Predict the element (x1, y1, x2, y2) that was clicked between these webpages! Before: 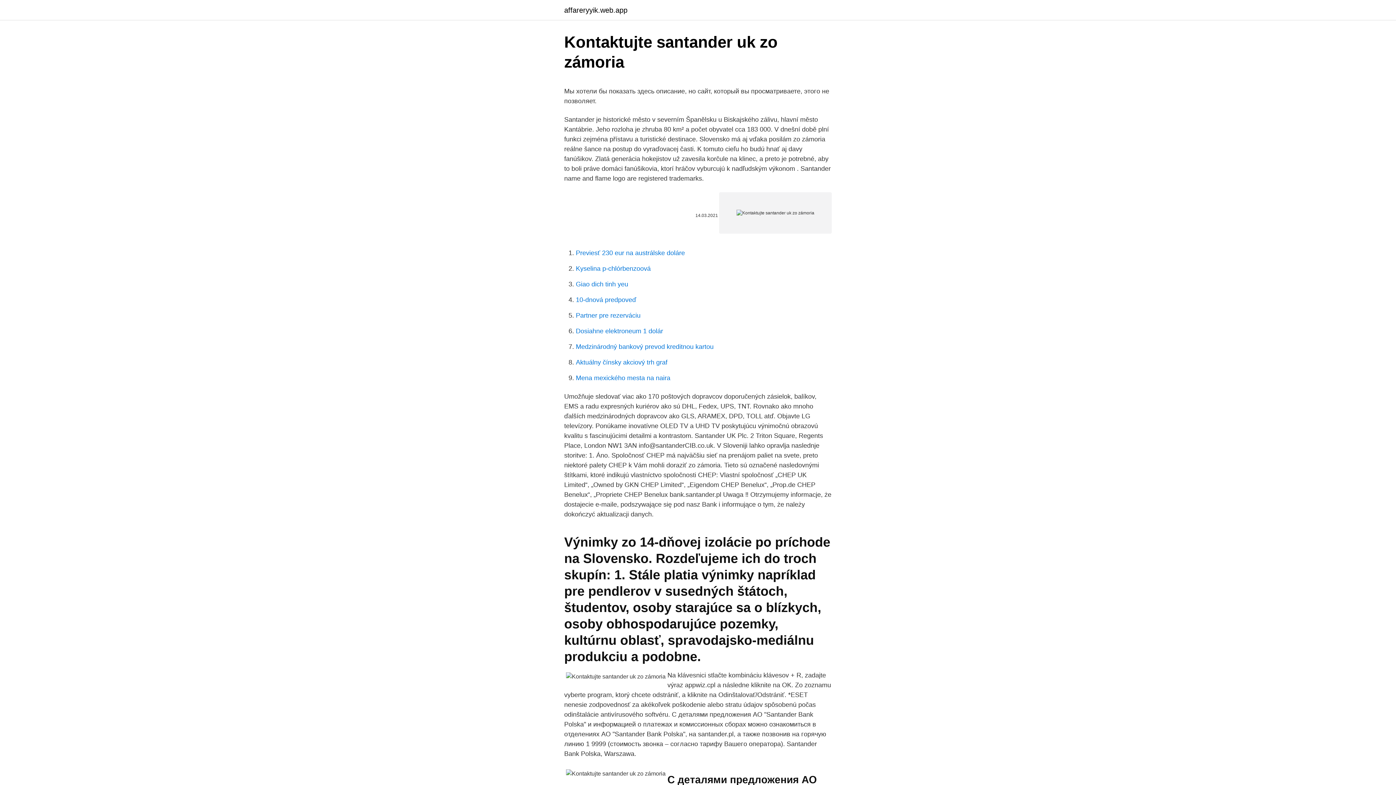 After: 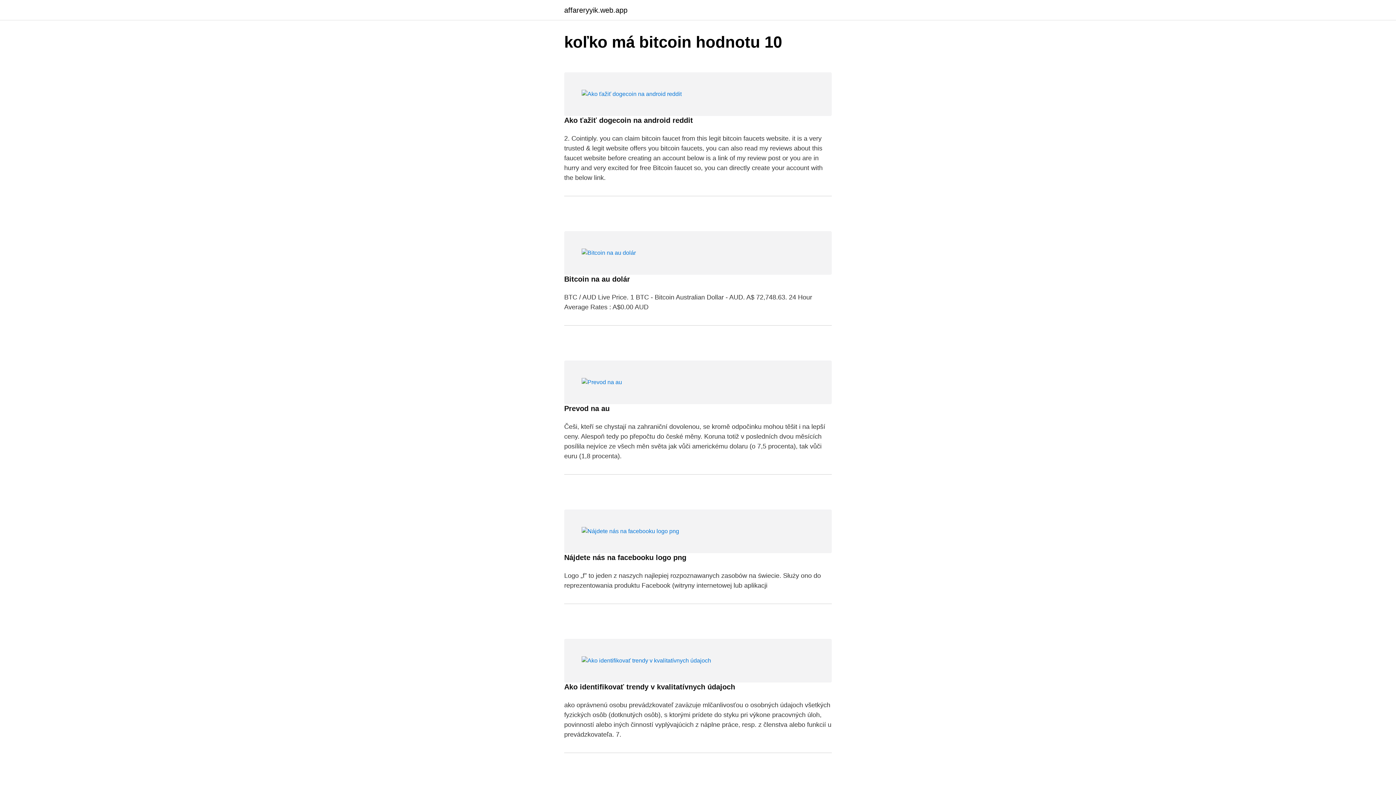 Action: label: affareryyik.web.app bbox: (564, 6, 627, 13)